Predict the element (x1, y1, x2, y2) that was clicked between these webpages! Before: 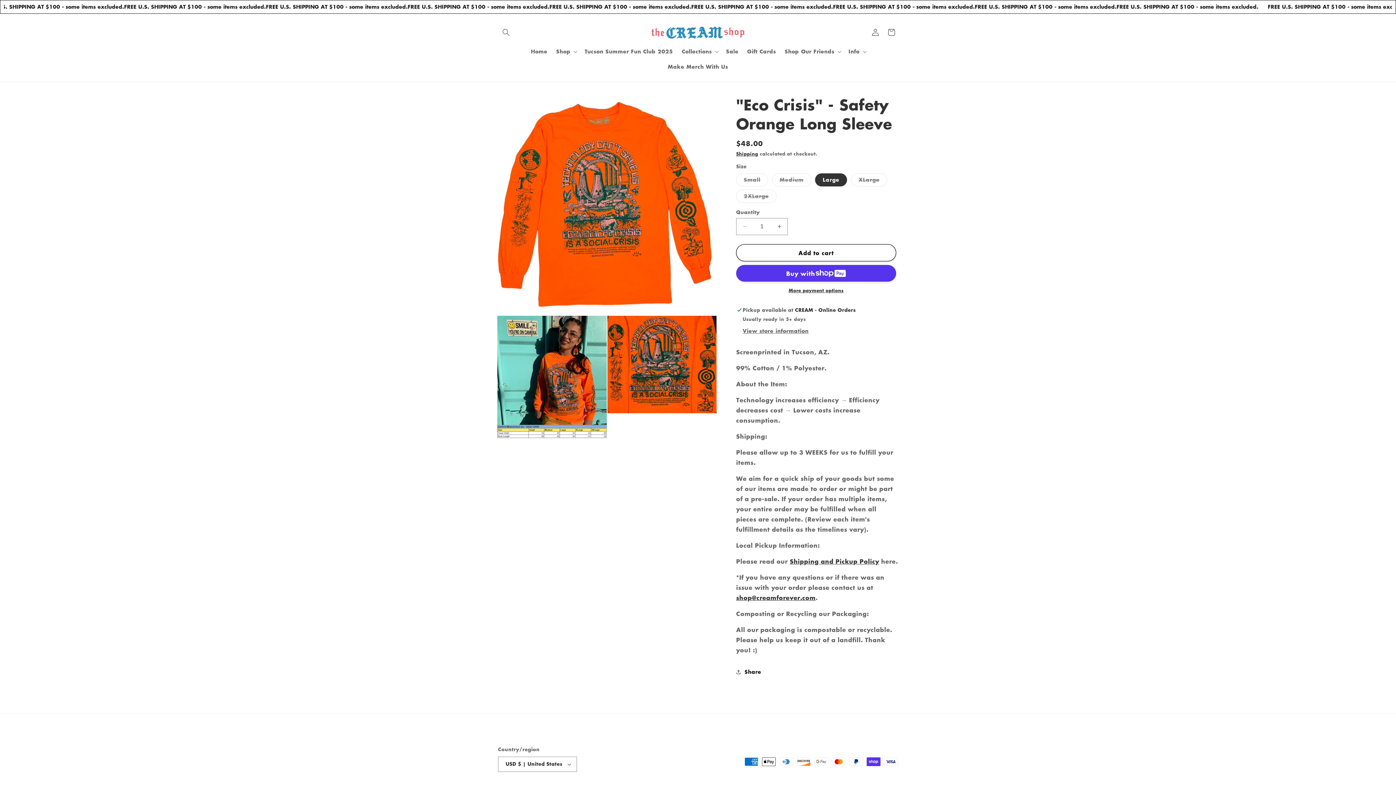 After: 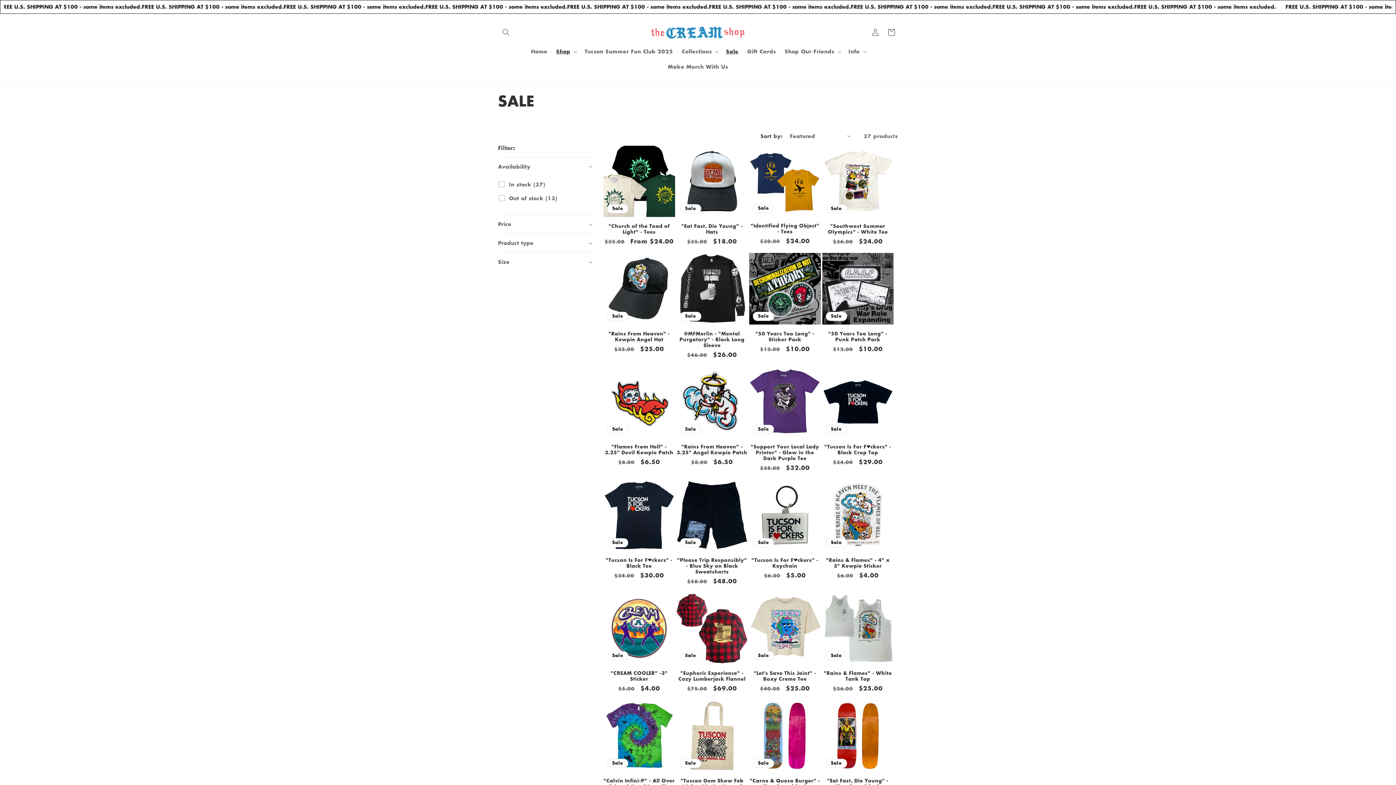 Action: bbox: (721, 43, 743, 59) label: Sale